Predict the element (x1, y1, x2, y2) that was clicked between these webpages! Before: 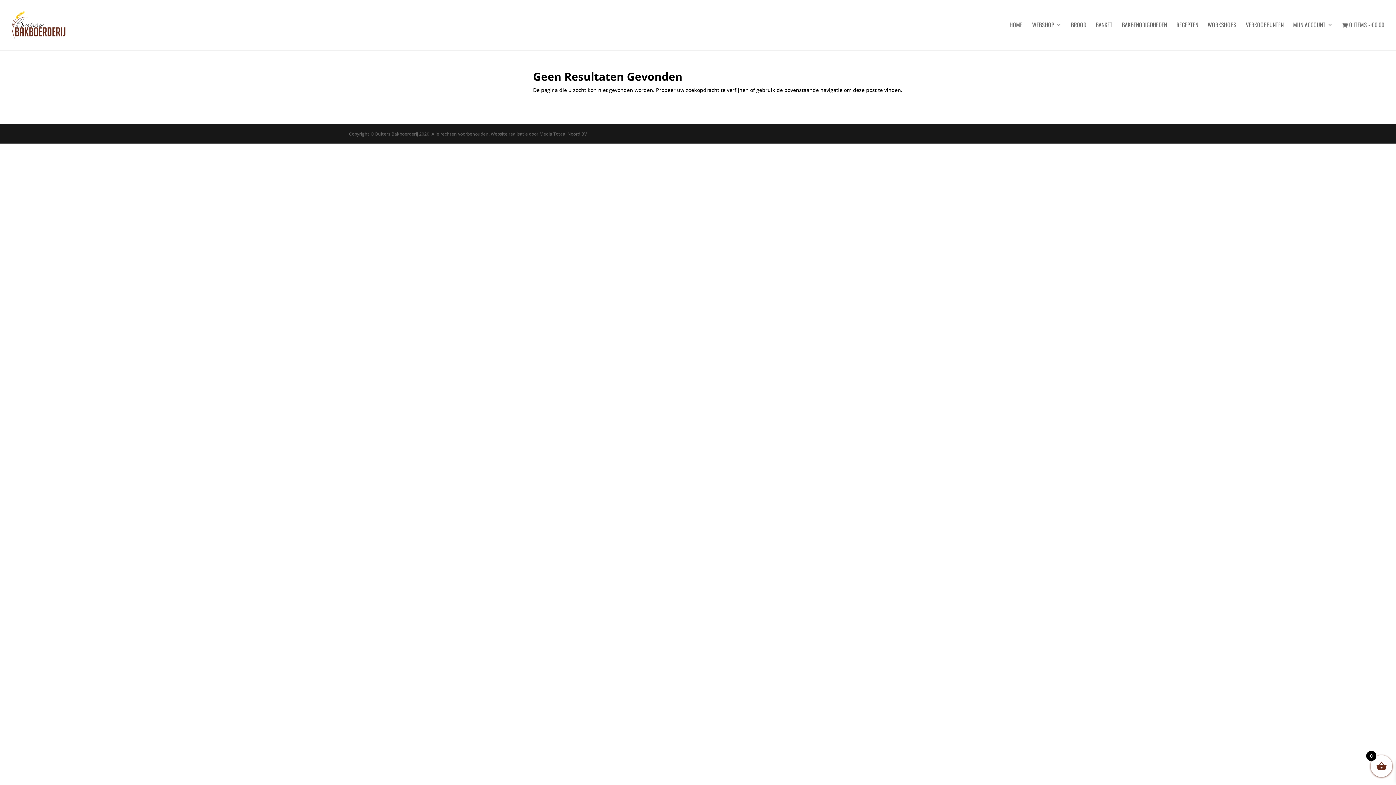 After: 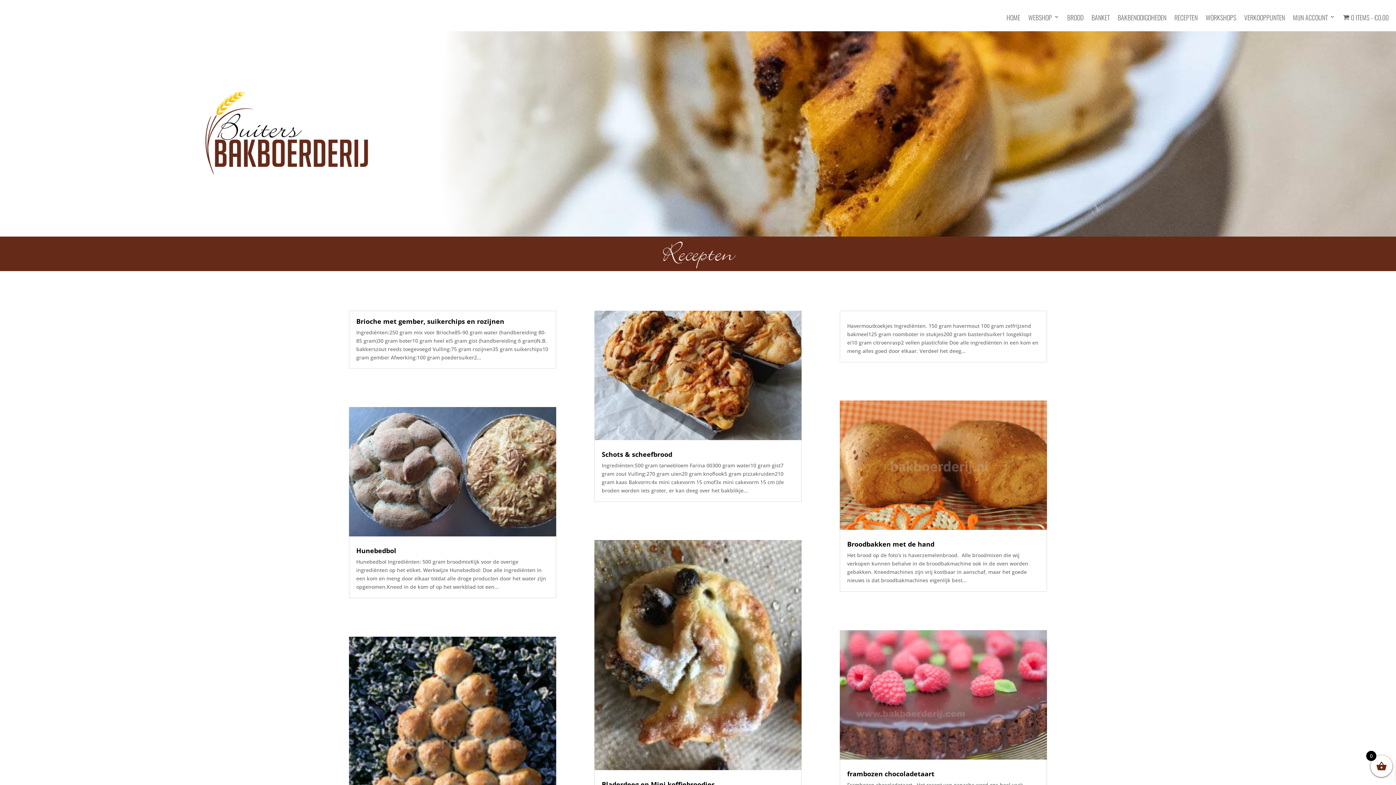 Action: label: RECEPTEN bbox: (1176, 22, 1198, 49)